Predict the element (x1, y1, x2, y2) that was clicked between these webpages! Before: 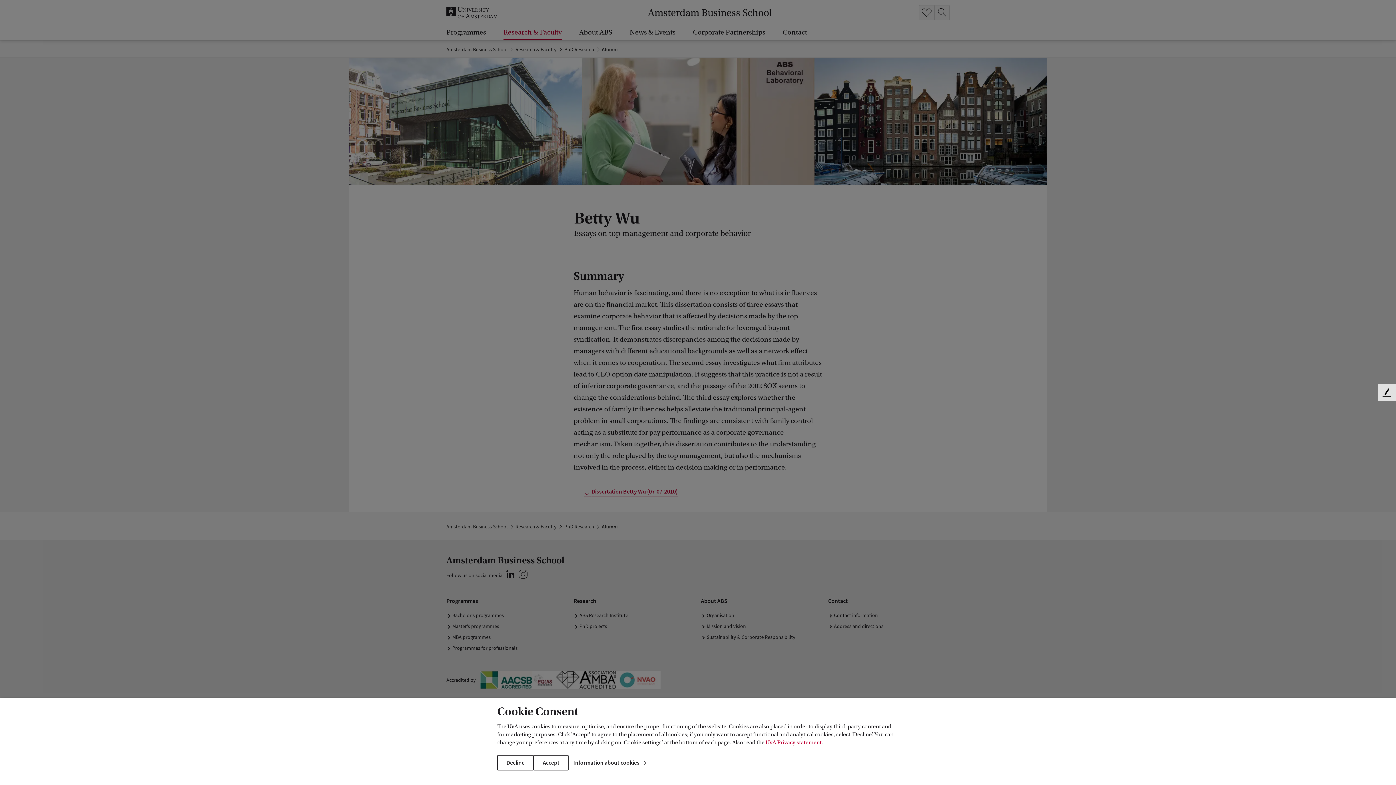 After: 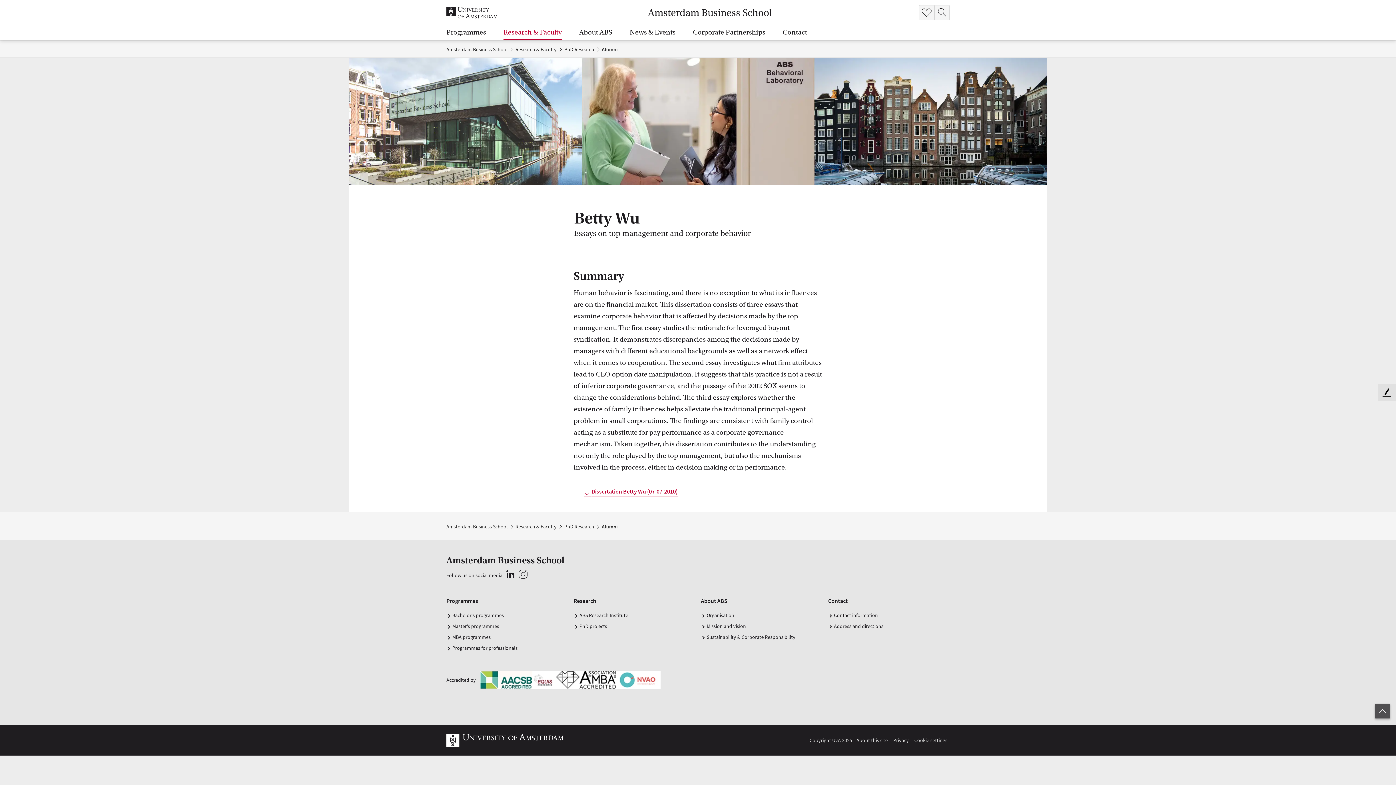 Action: label: Decline bbox: (497, 755, 533, 770)